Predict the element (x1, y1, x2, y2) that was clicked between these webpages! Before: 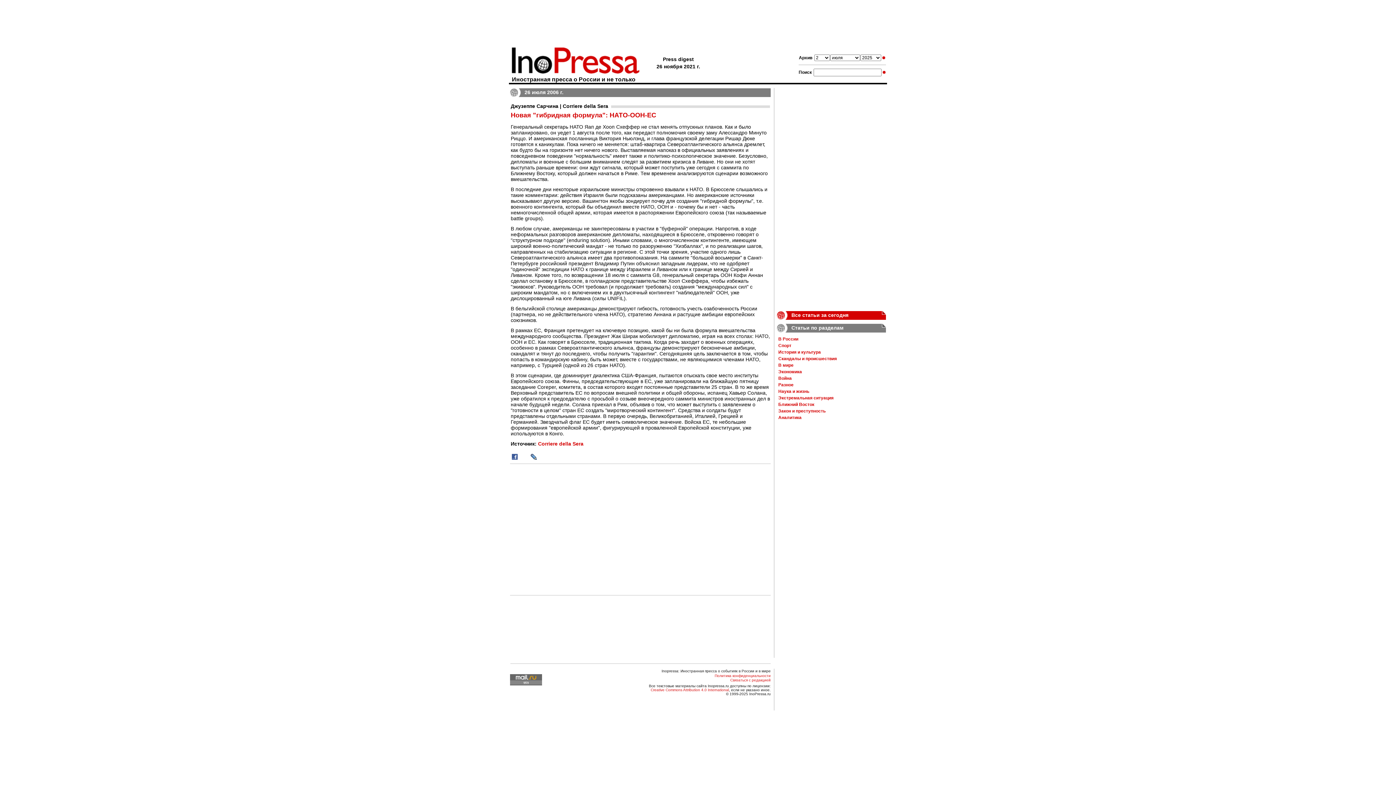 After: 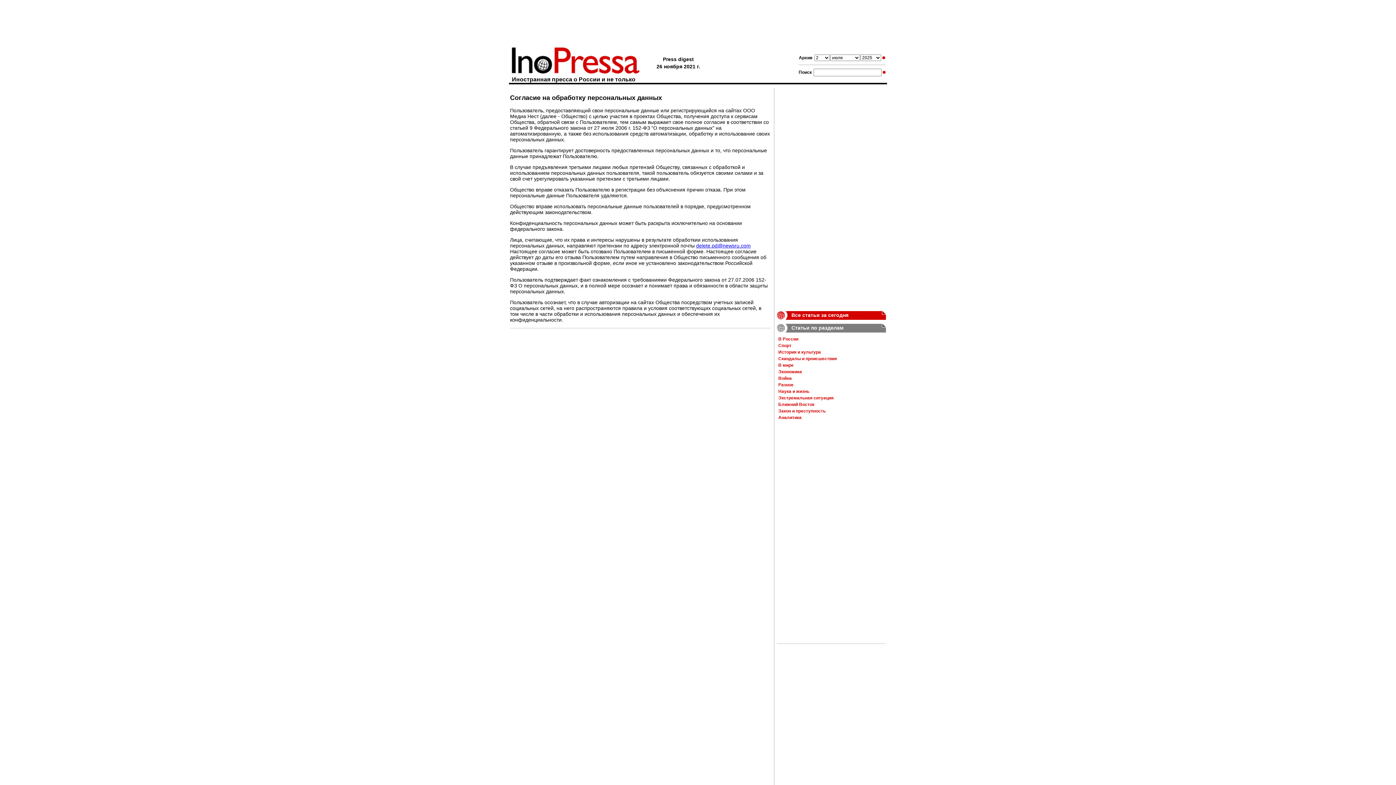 Action: bbox: (714, 674, 770, 678) label: Политика конфиденциальности